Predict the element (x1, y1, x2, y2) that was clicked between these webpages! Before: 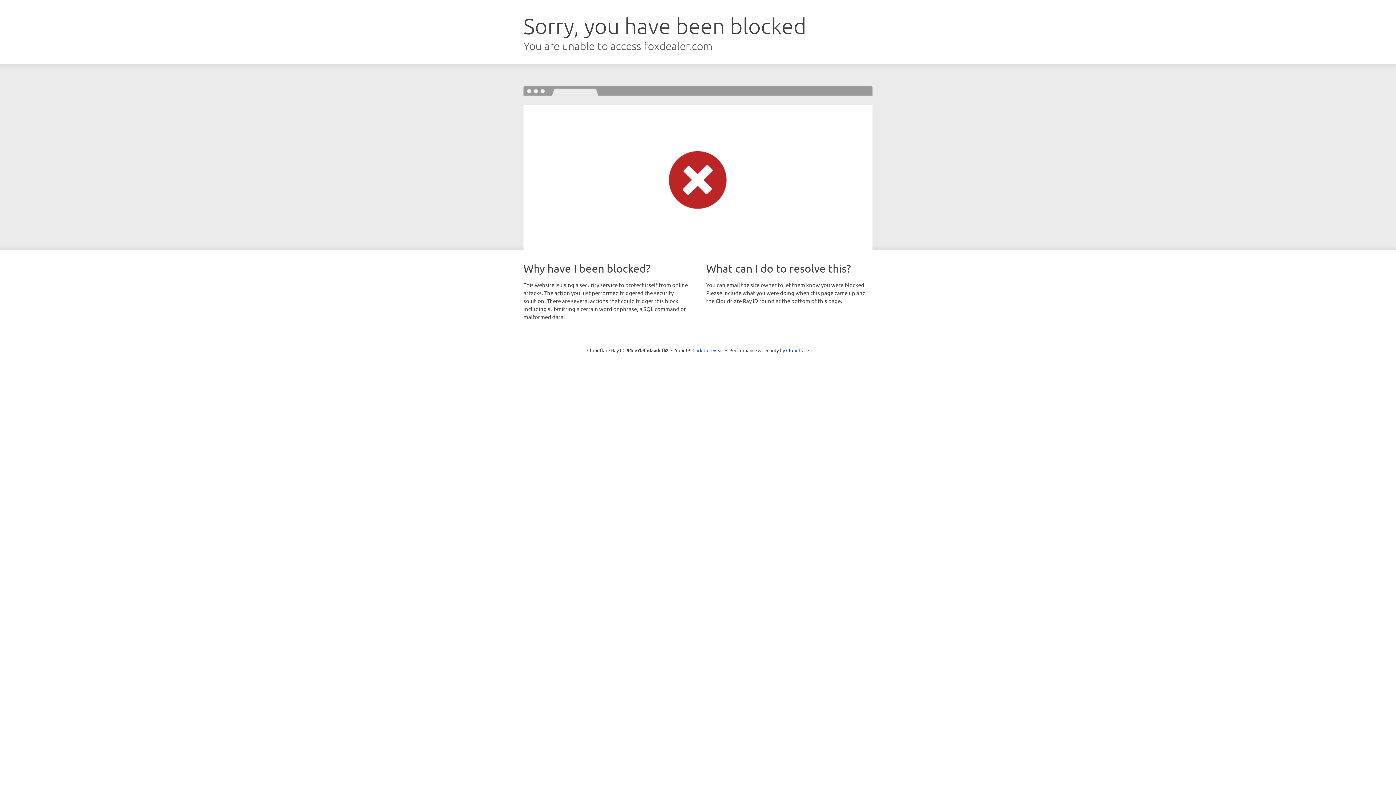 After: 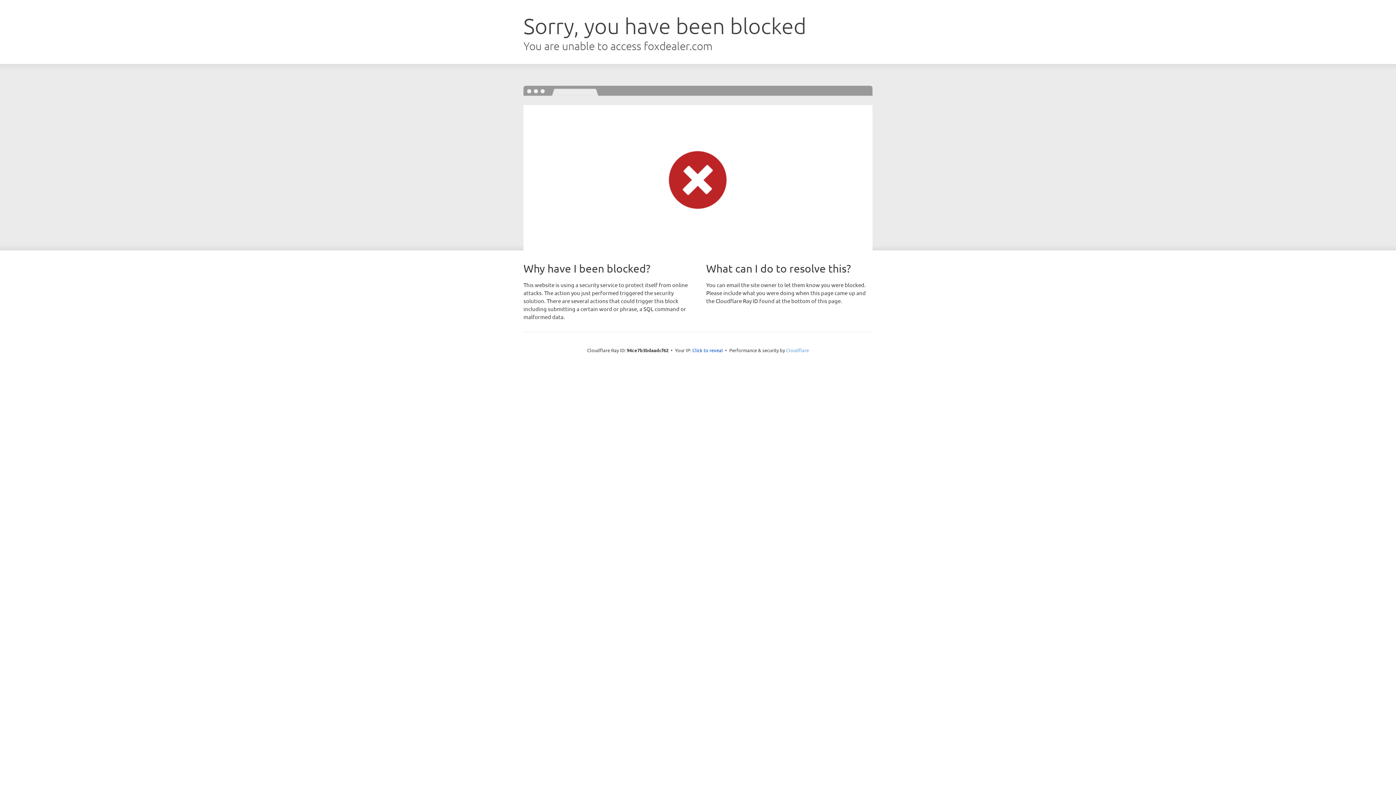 Action: label: Cloudflare bbox: (786, 347, 809, 353)